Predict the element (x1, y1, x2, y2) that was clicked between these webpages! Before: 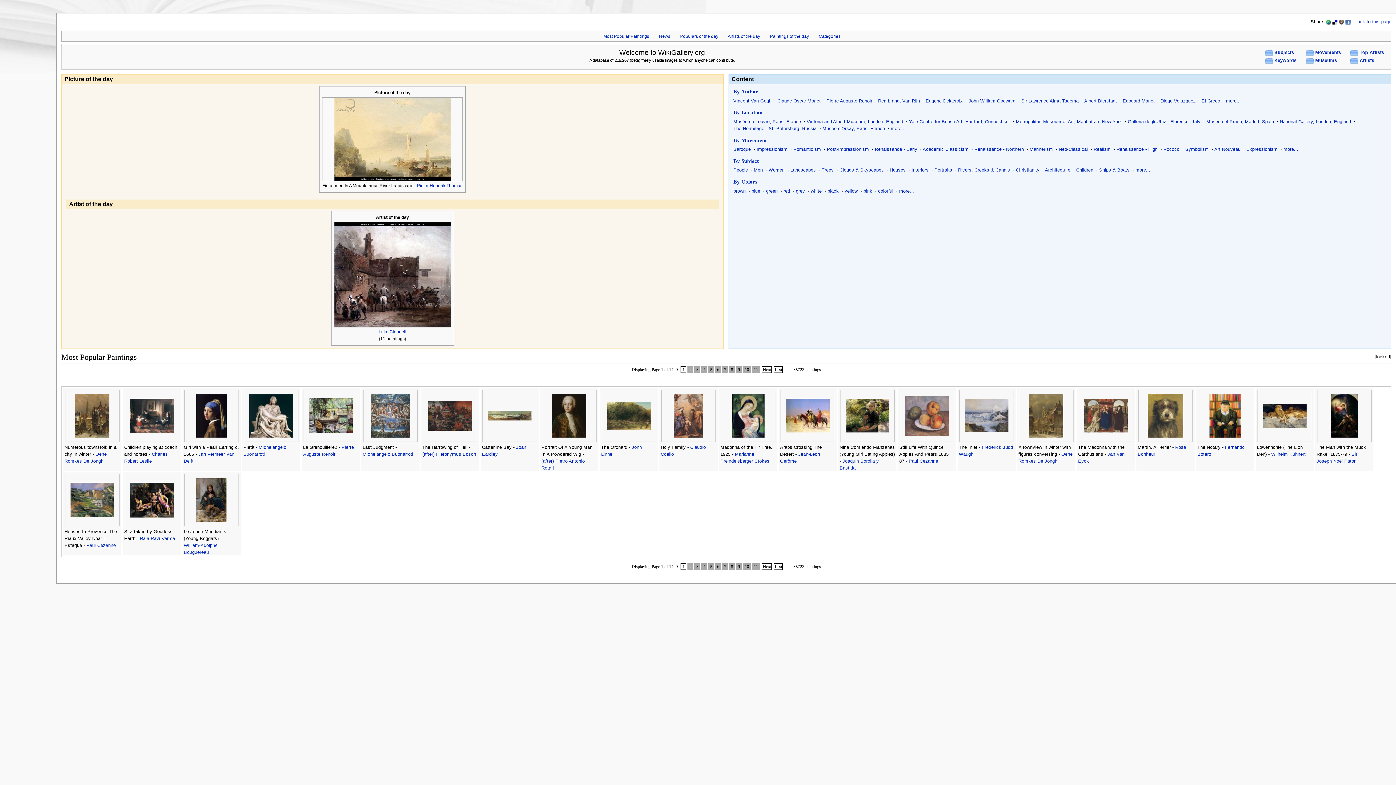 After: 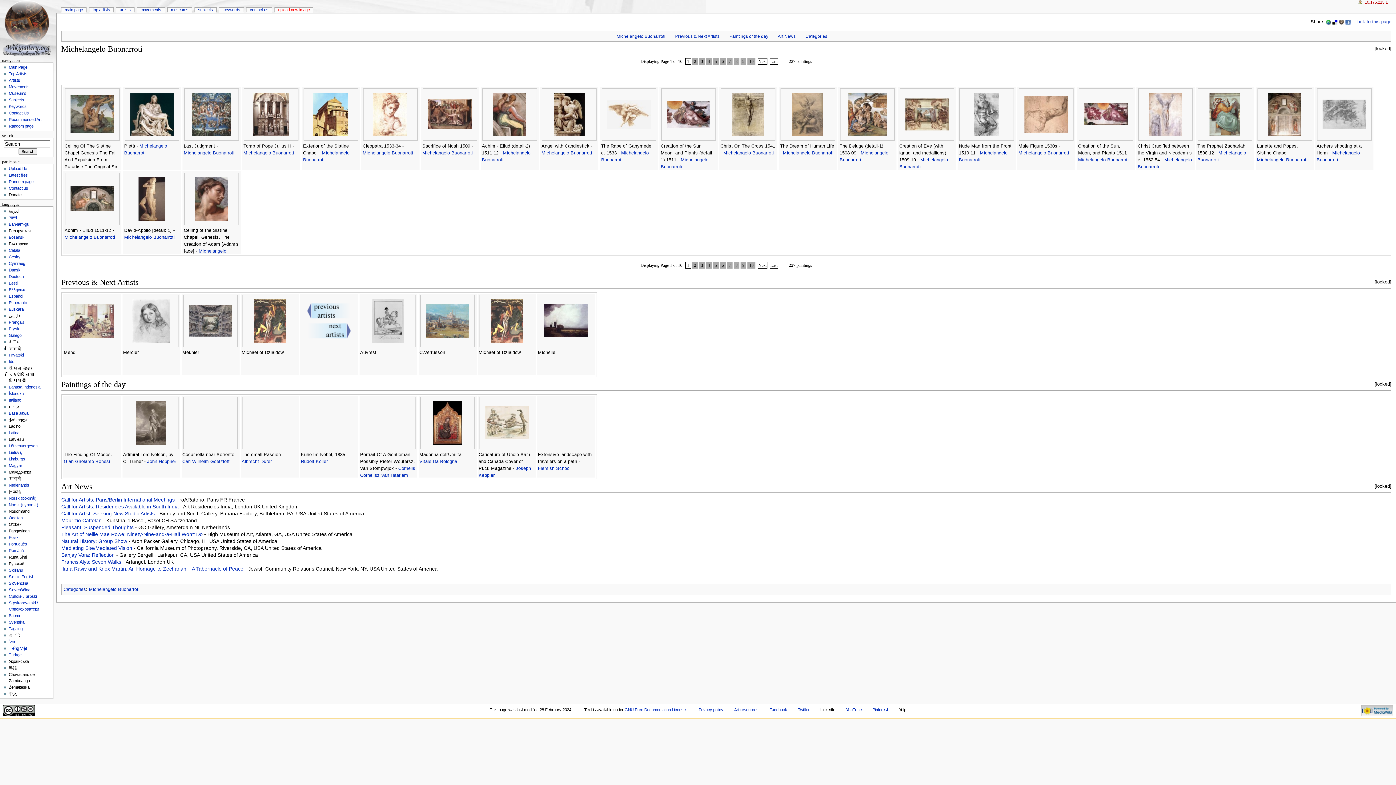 Action: bbox: (362, 451, 413, 457) label: Michelangelo Buonarroti